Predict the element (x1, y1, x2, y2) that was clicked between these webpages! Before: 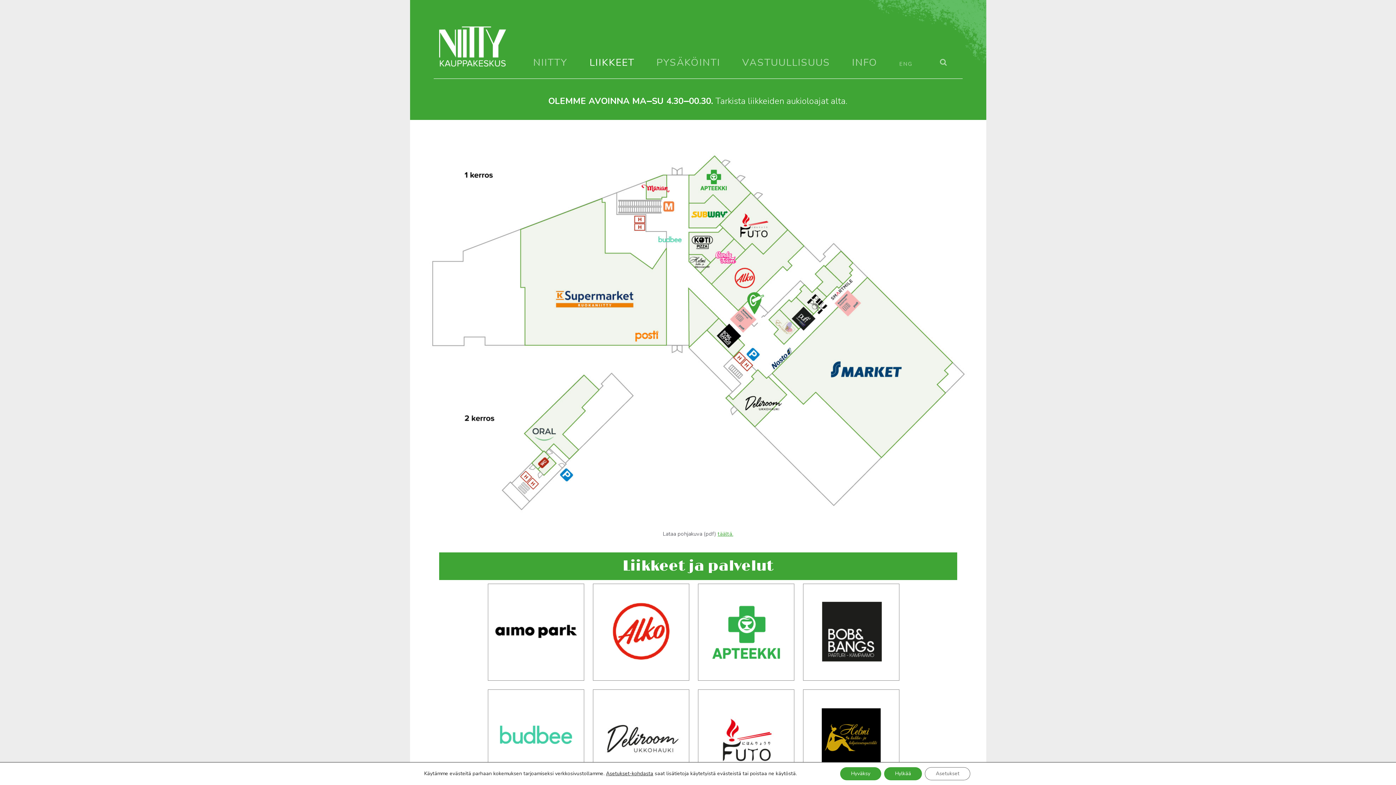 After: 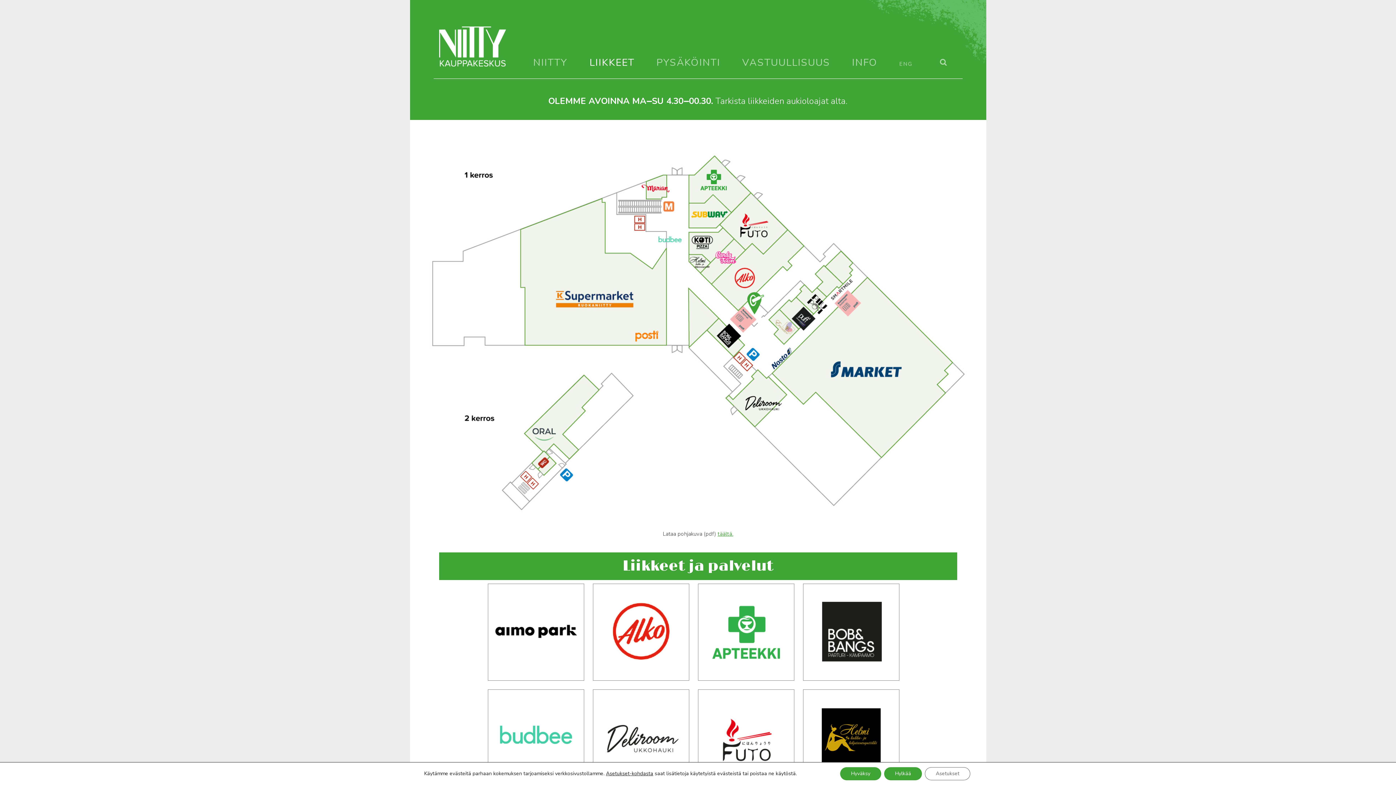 Action: bbox: (717, 530, 733, 537) label: täältä.